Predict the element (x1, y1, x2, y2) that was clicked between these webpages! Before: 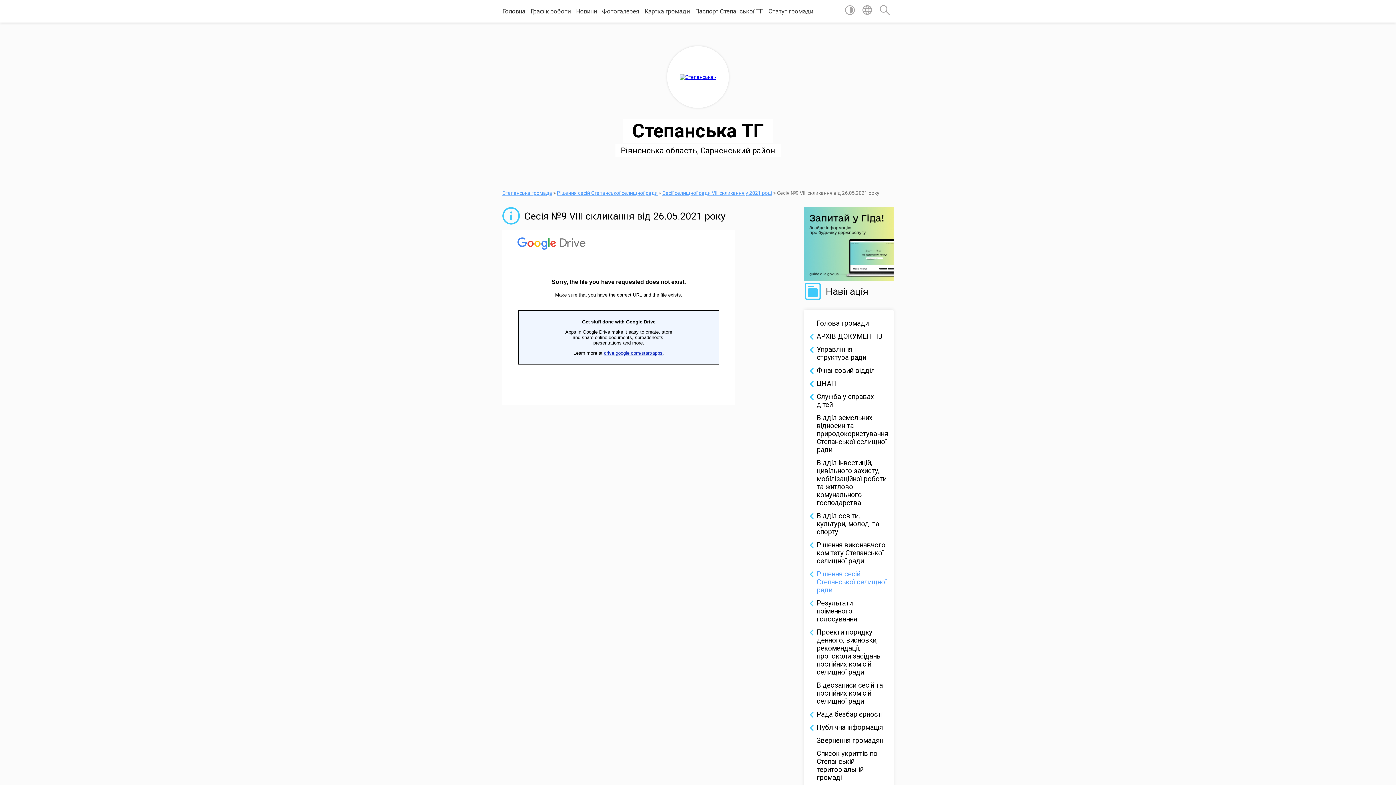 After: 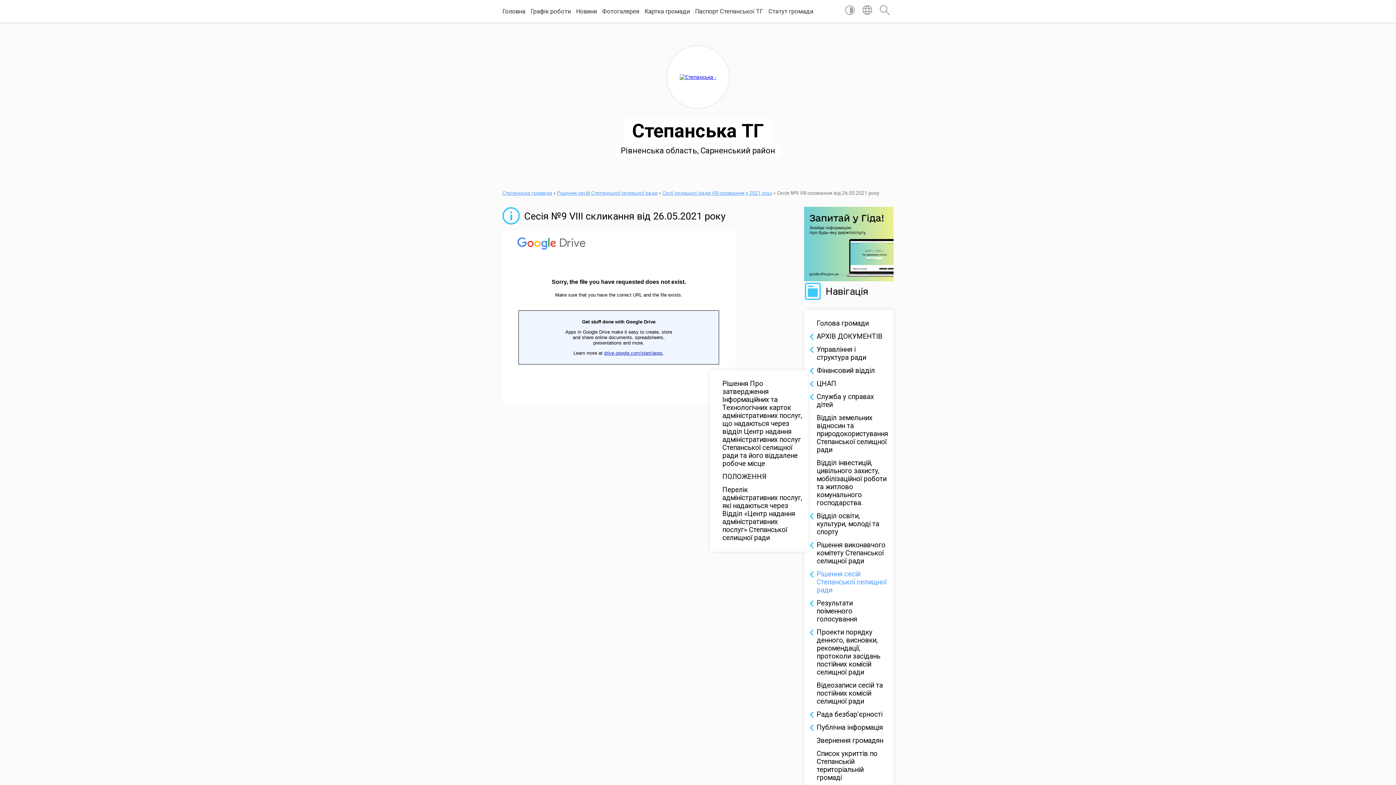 Action: label: ЦНАП bbox: (809, 377, 888, 390)